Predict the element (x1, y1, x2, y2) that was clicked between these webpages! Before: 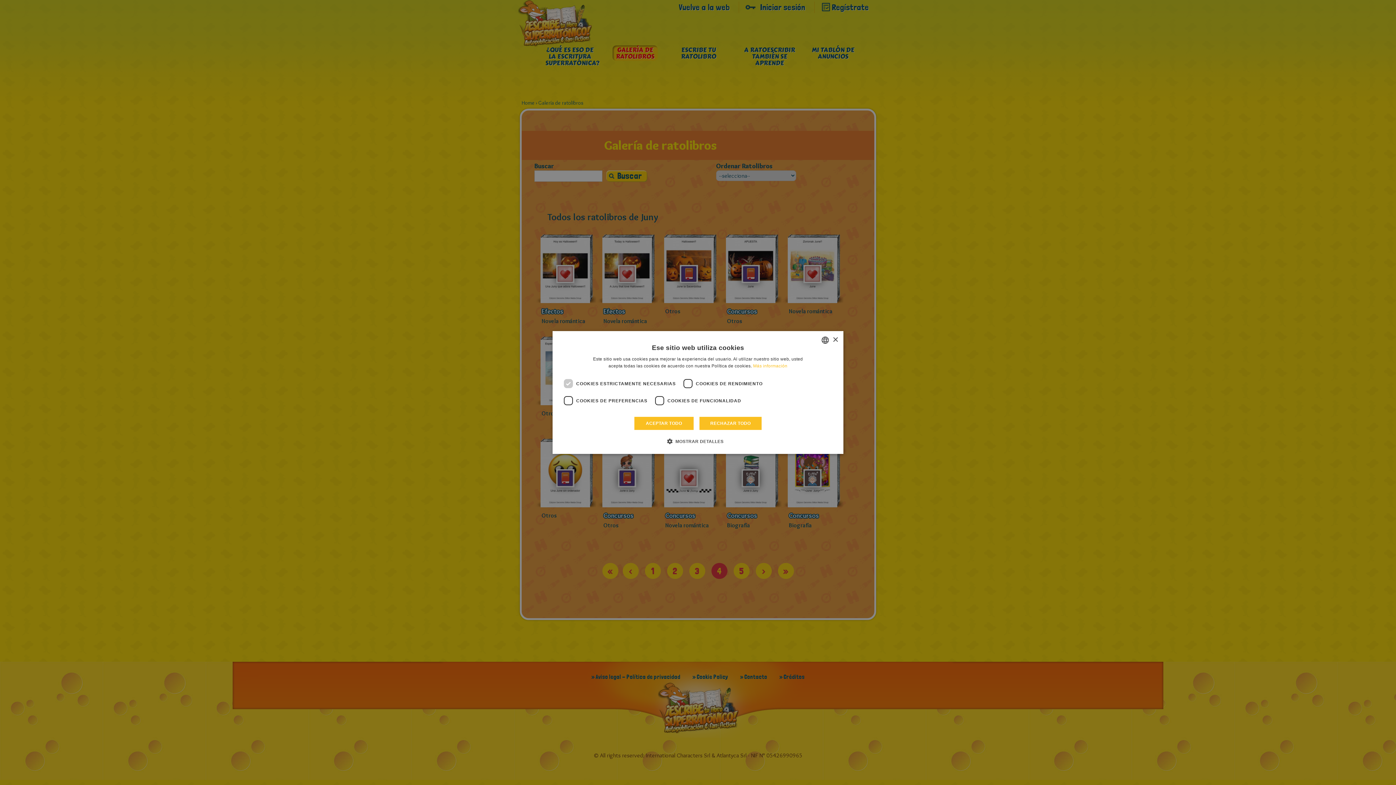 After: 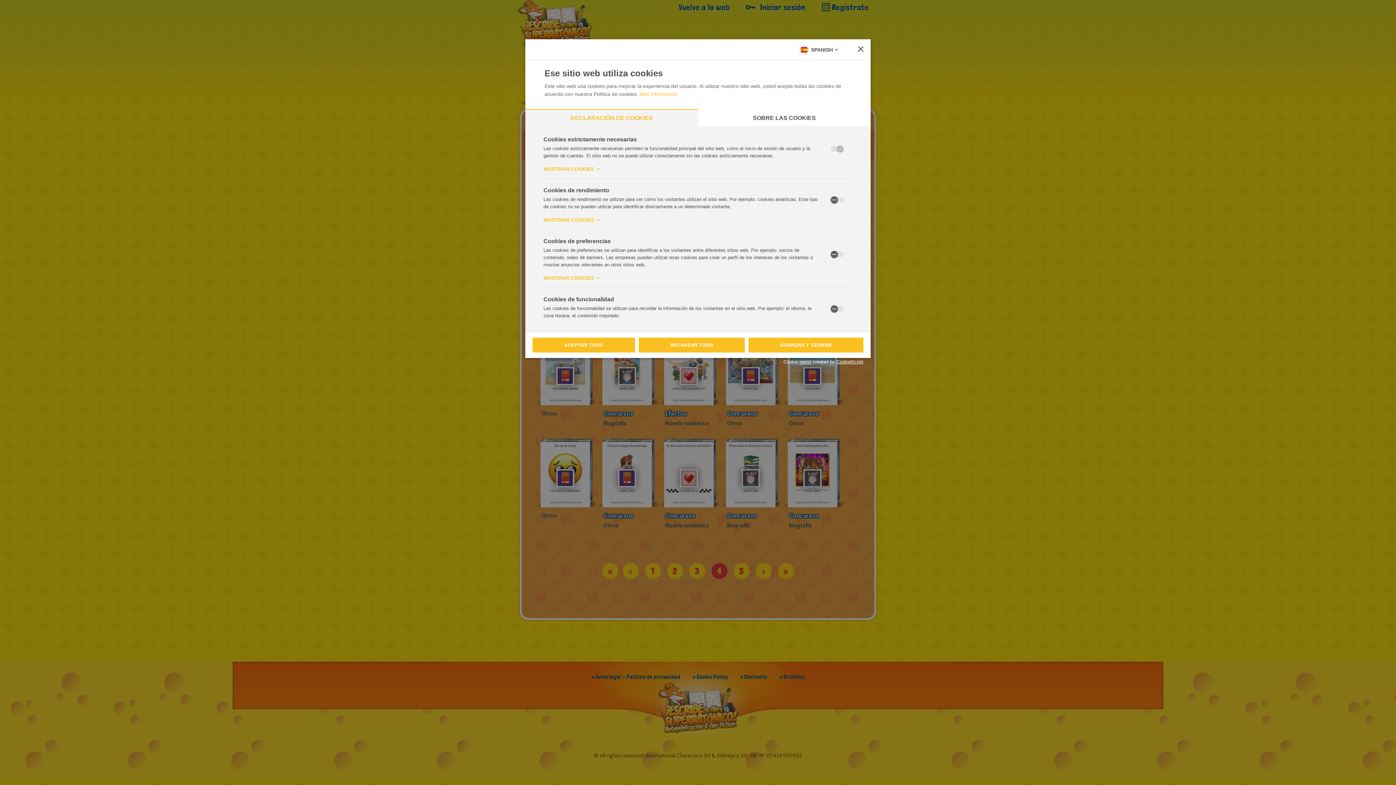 Action: bbox: (672, 437, 723, 445) label:  MOSTRAR DETALLES